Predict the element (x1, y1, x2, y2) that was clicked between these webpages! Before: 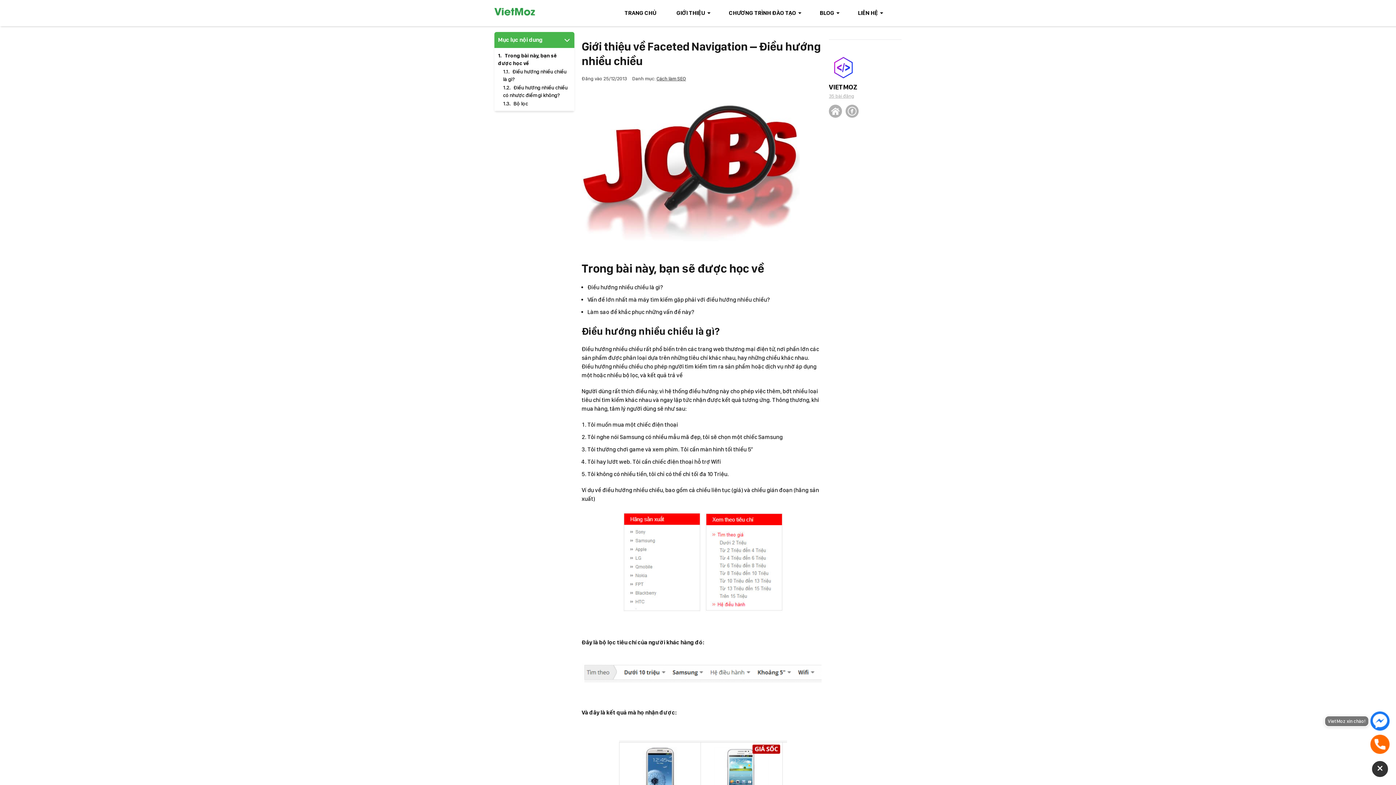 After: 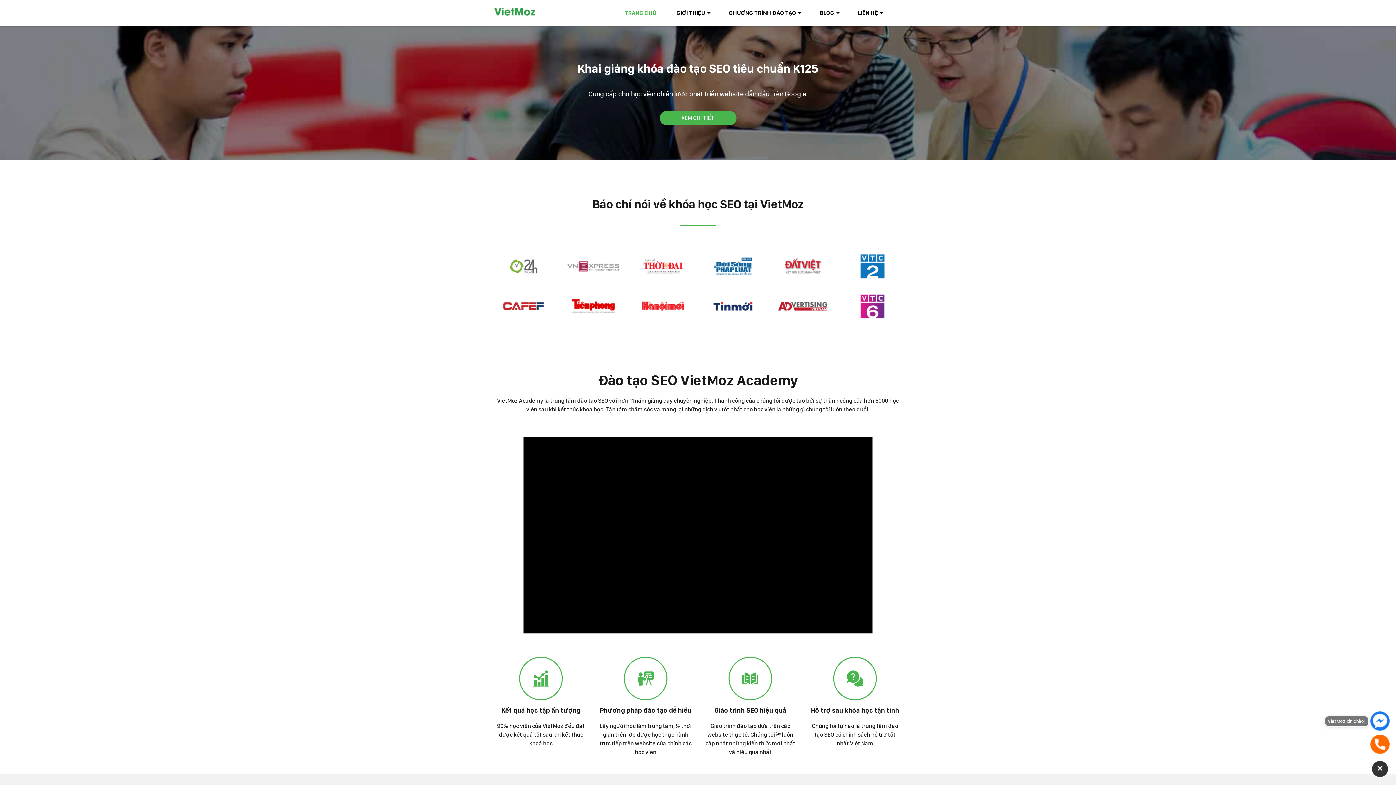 Action: label: 35 bài đăng bbox: (829, 93, 854, 98)